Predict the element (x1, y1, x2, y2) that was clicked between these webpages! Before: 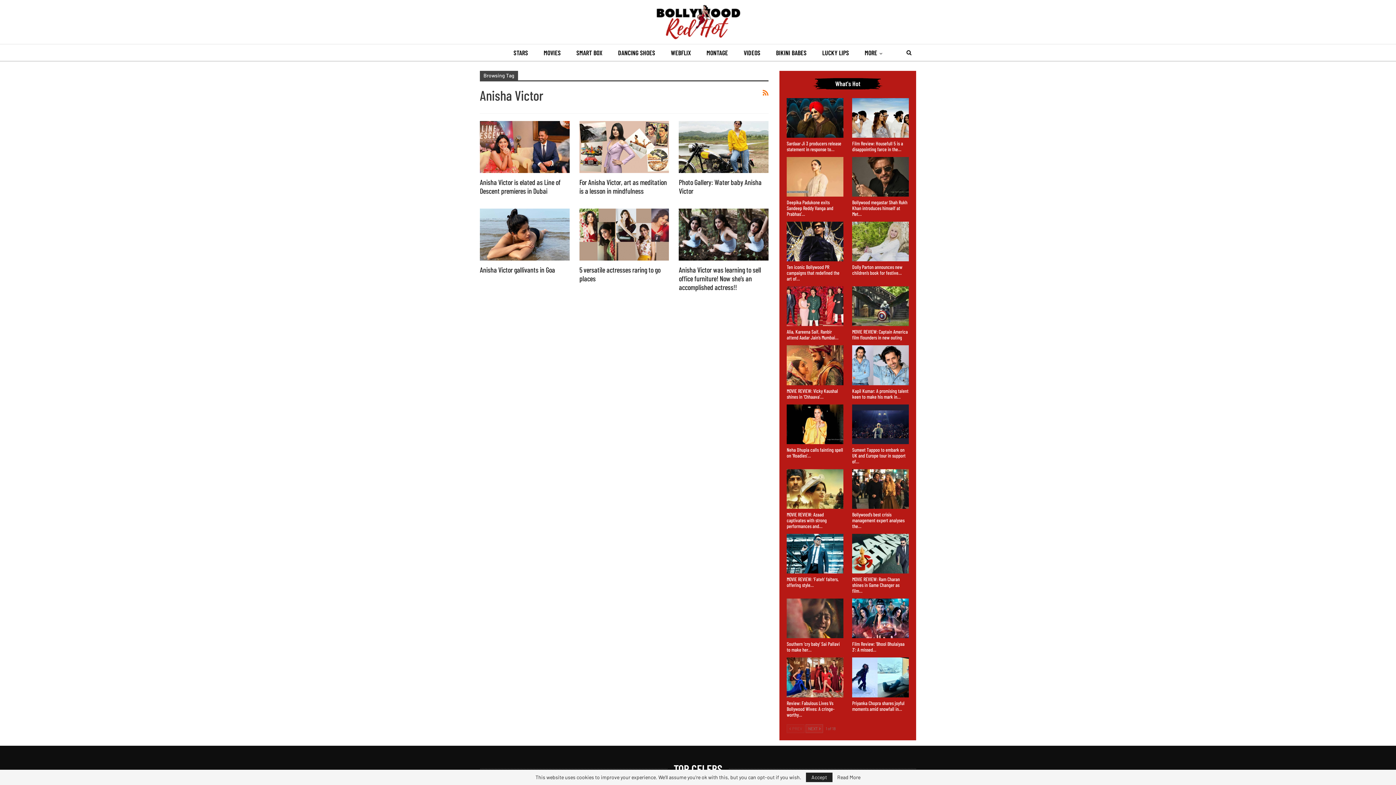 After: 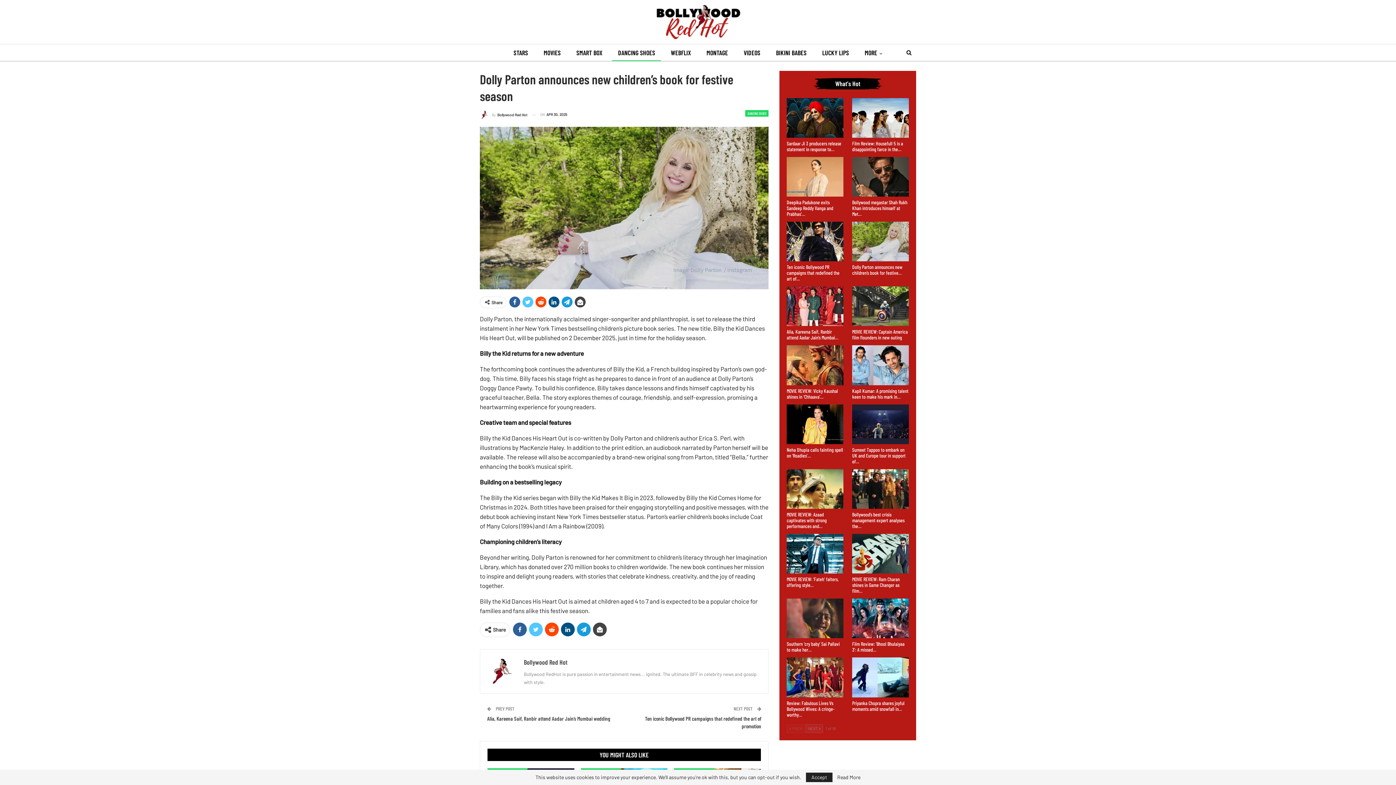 Action: bbox: (852, 221, 909, 261)